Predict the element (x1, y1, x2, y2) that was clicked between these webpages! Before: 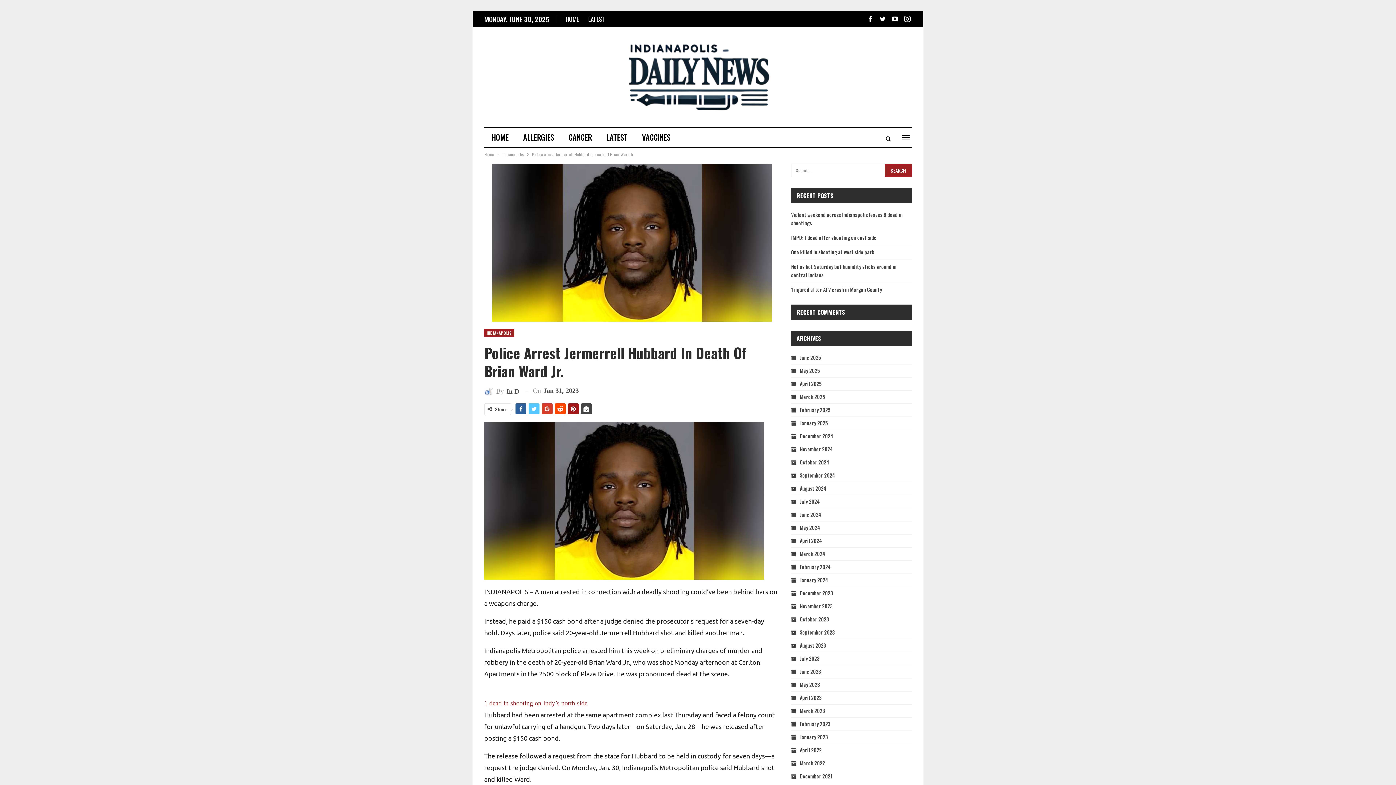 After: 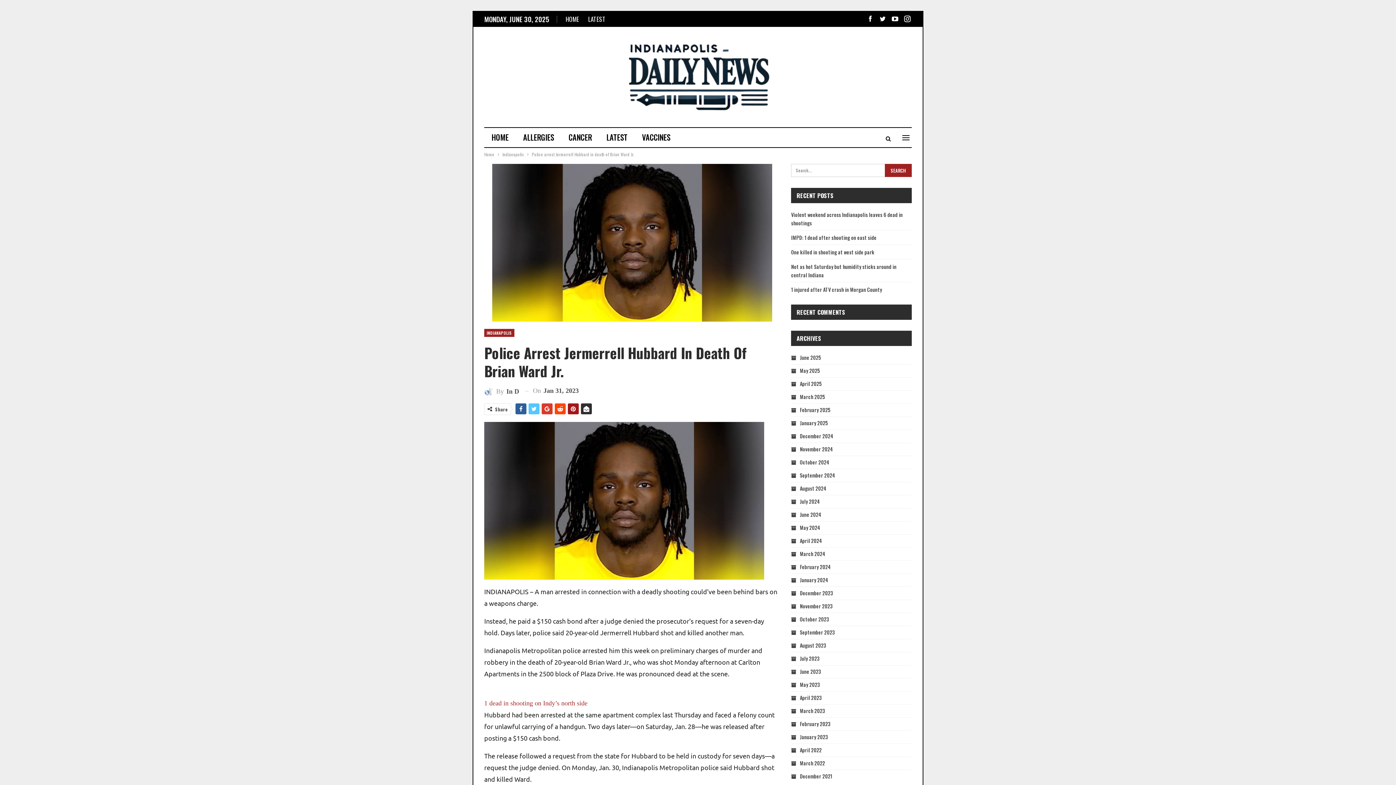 Action: bbox: (581, 403, 592, 414)